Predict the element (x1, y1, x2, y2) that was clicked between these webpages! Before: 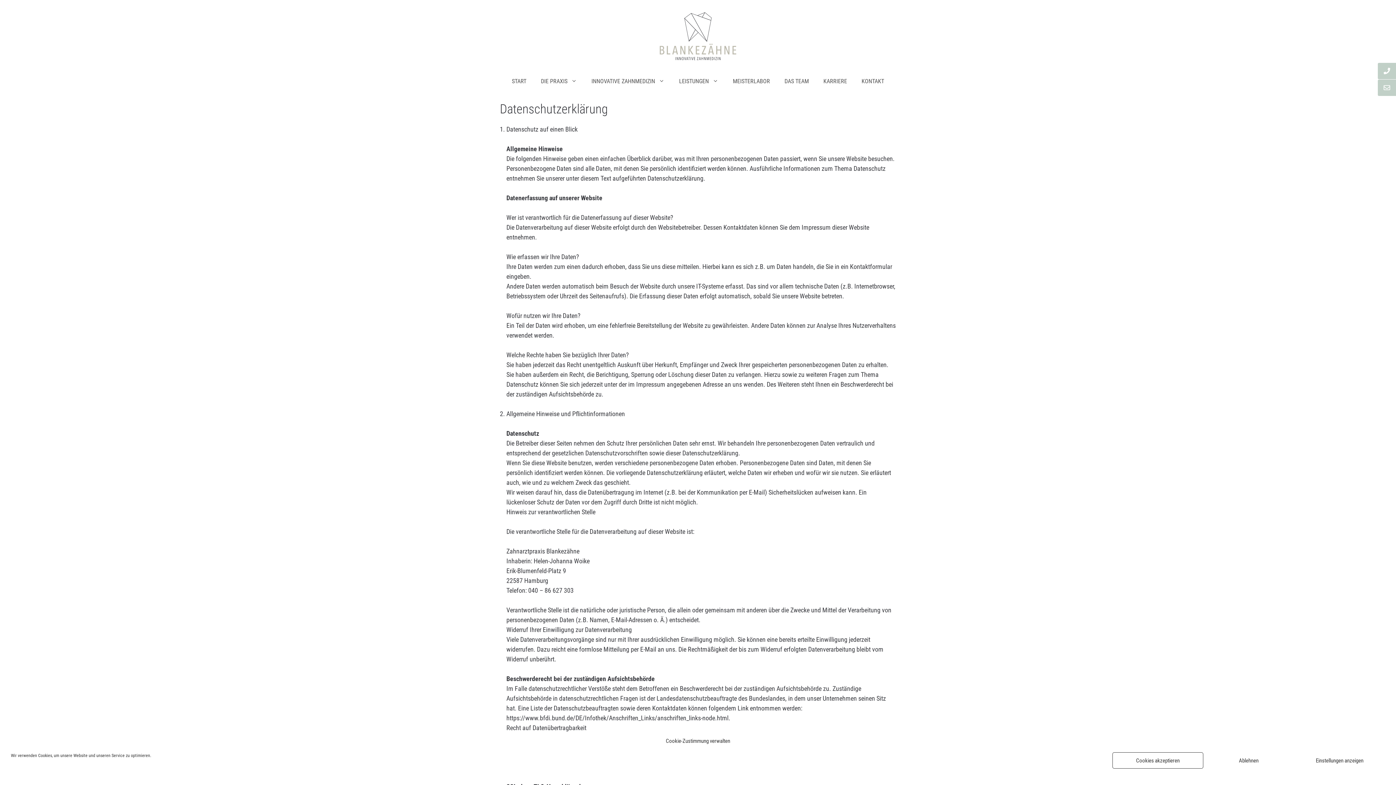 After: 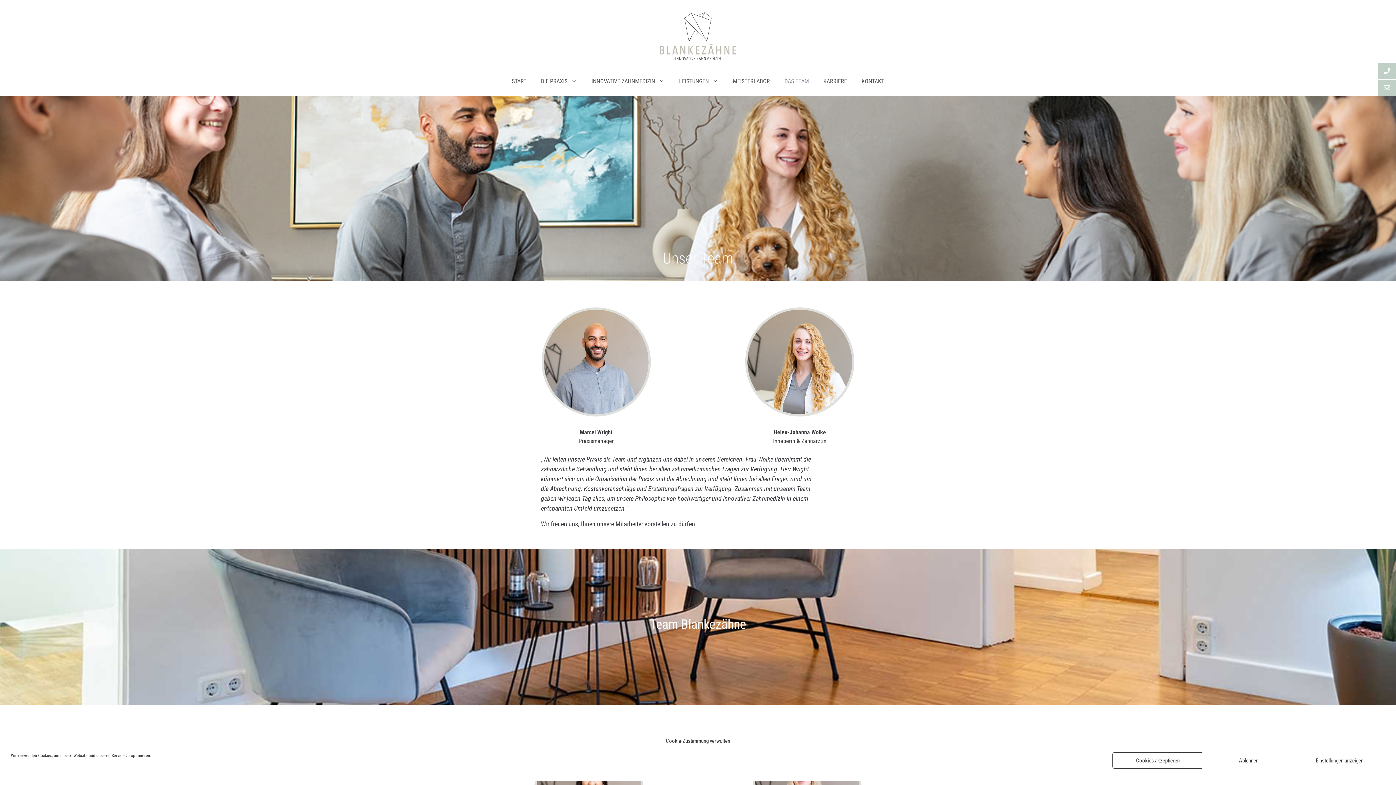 Action: label: DAS TEAM bbox: (777, 67, 816, 96)